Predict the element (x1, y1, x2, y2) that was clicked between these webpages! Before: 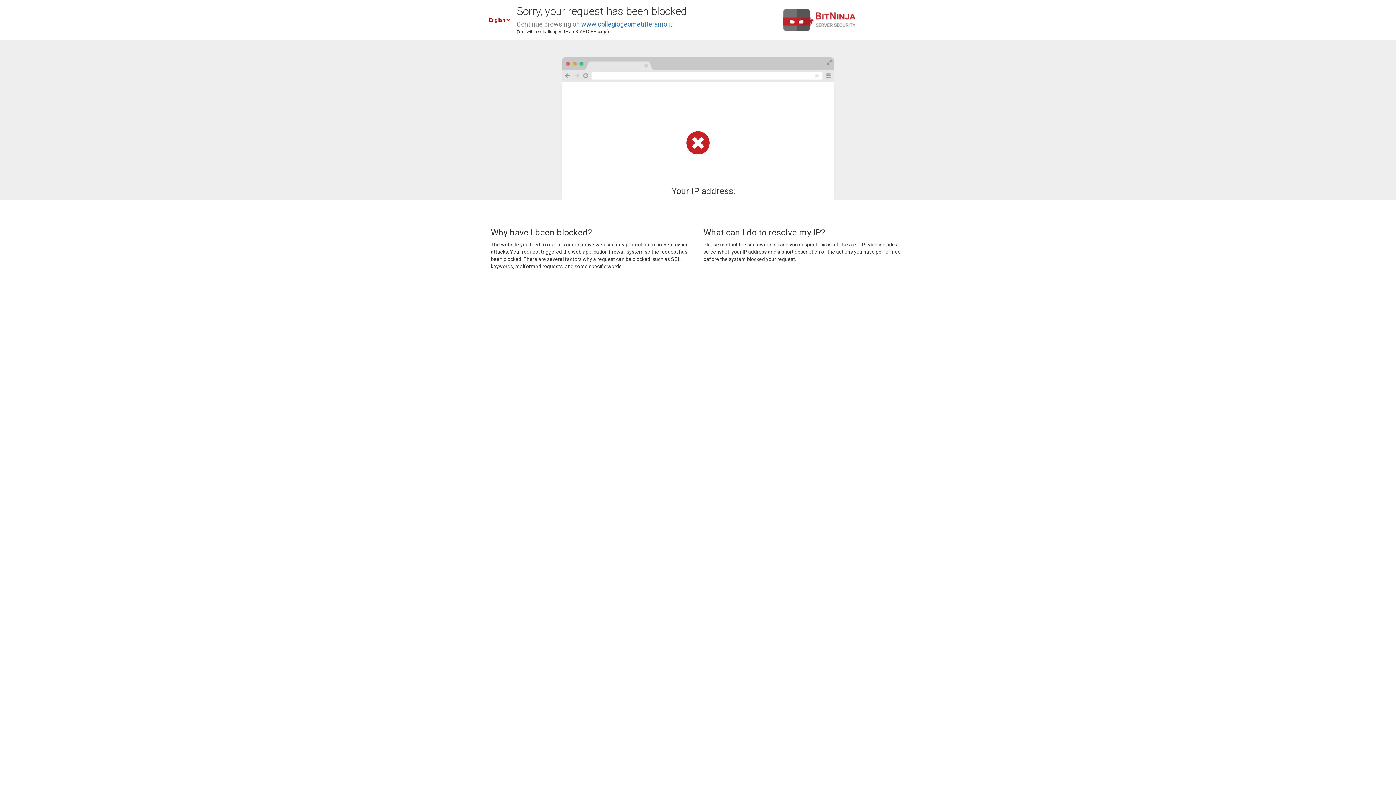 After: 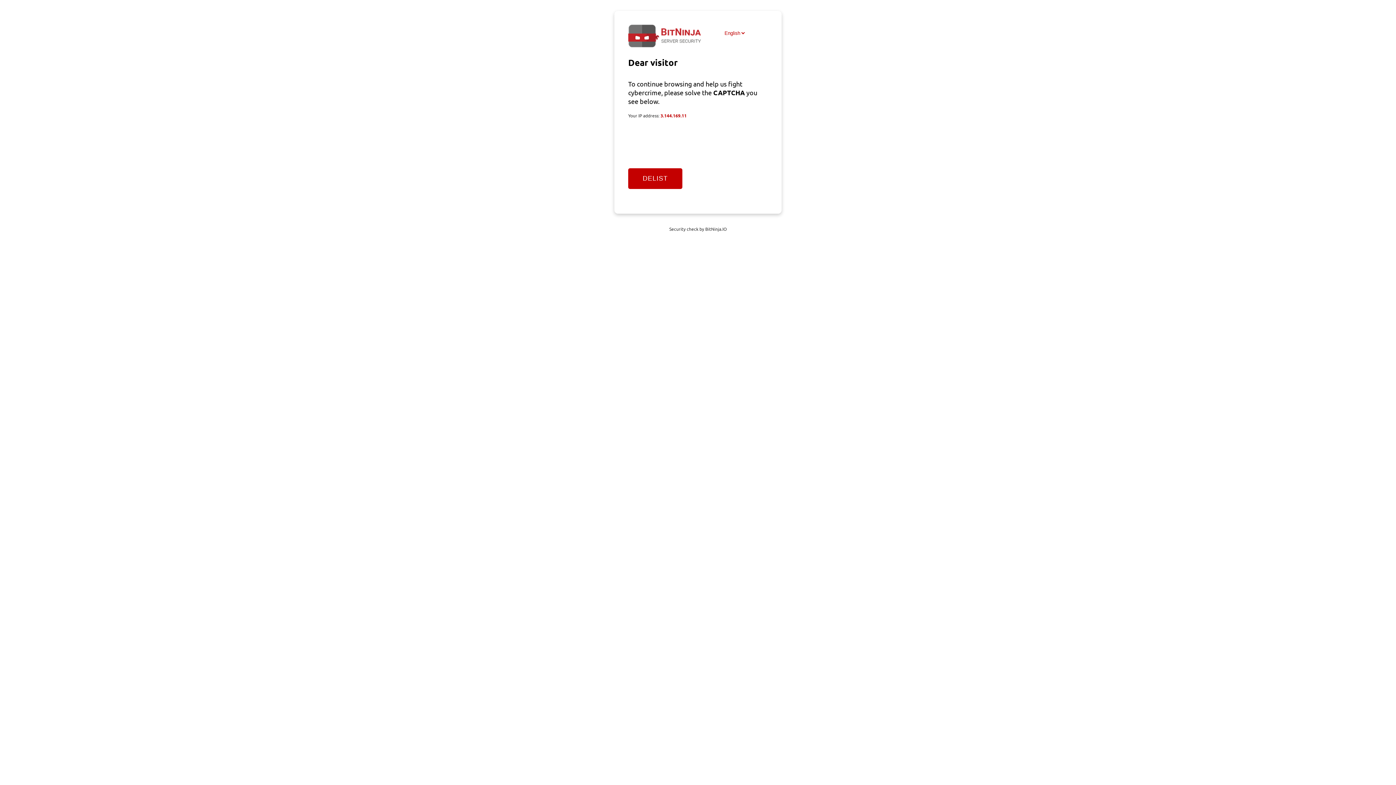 Action: label: www.collegiogeometriteramo.it bbox: (581, 20, 672, 28)